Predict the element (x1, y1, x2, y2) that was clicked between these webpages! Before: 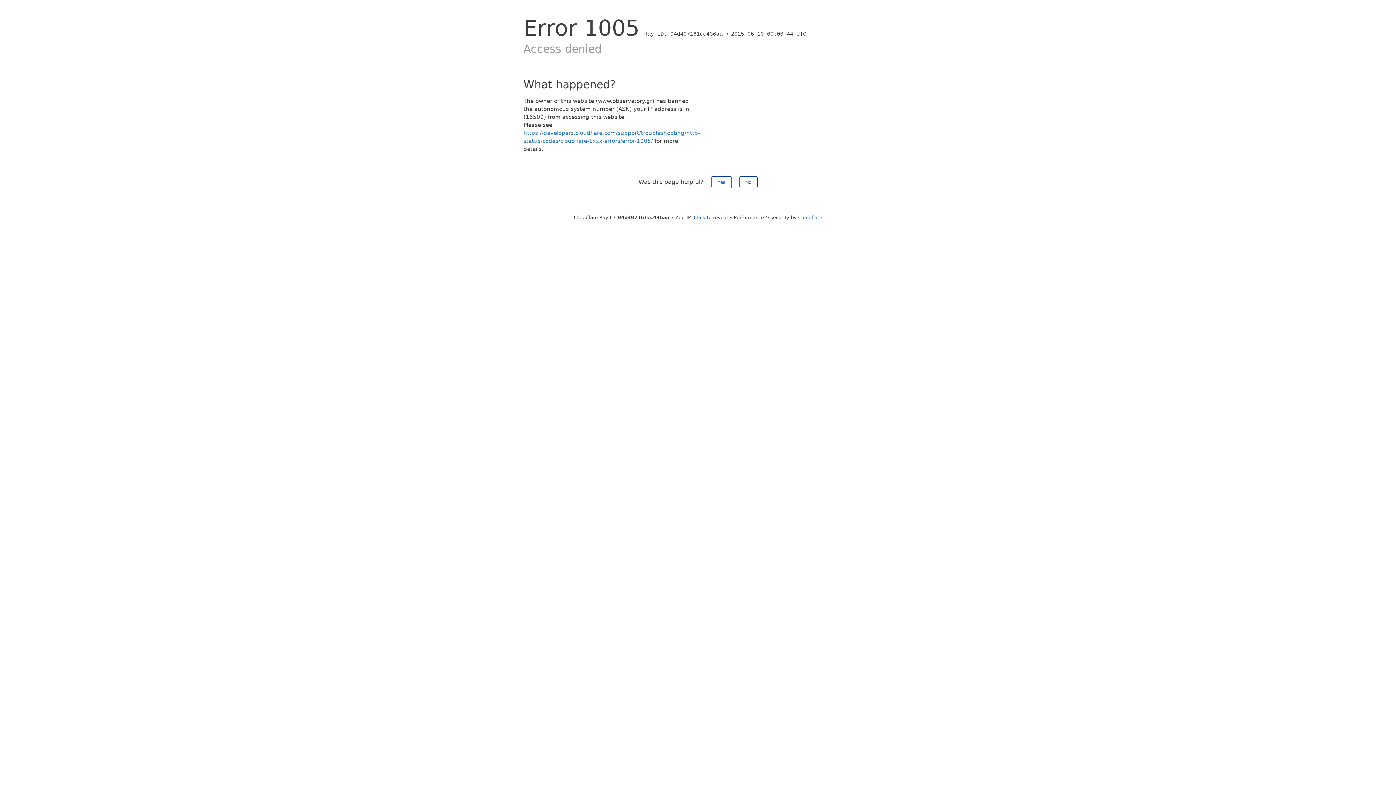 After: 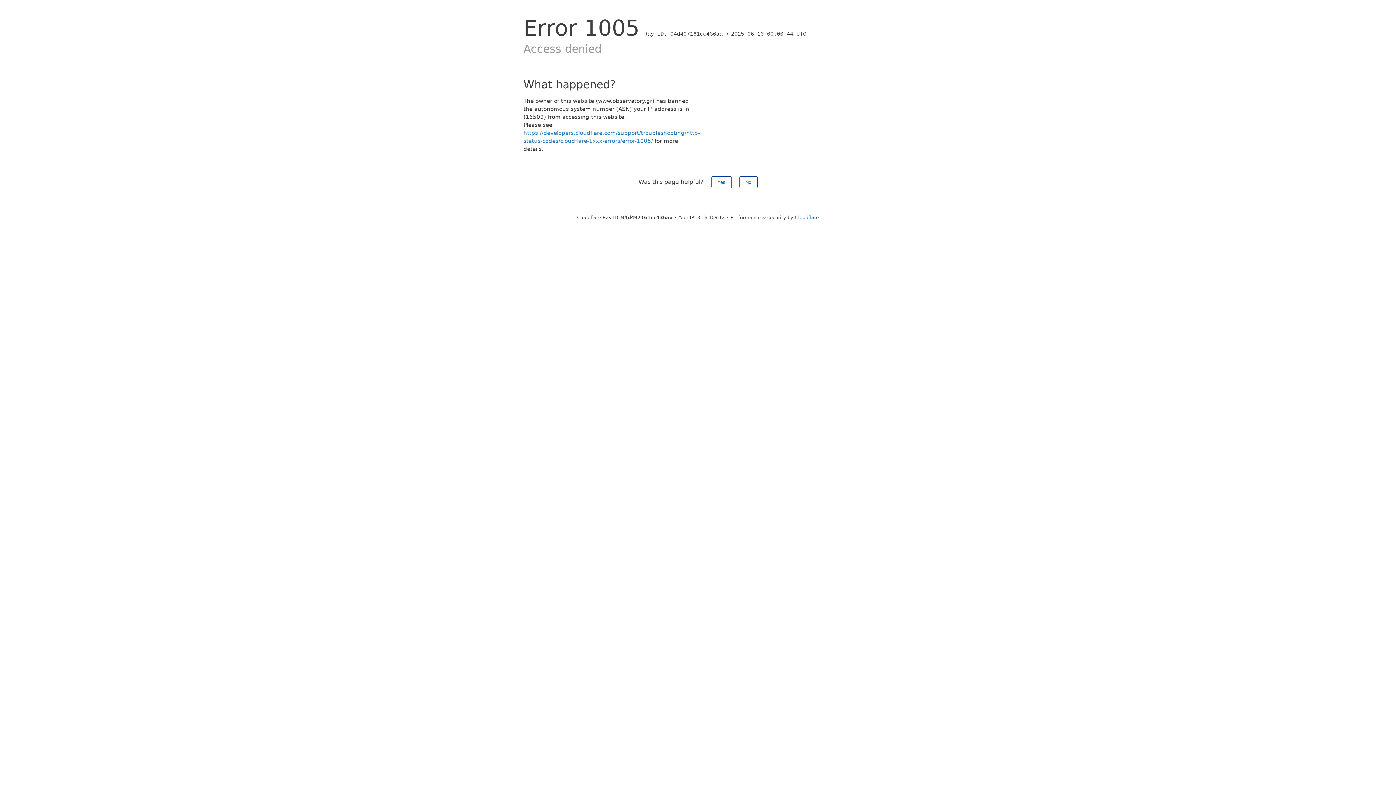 Action: label: Click to reveal bbox: (694, 214, 728, 220)